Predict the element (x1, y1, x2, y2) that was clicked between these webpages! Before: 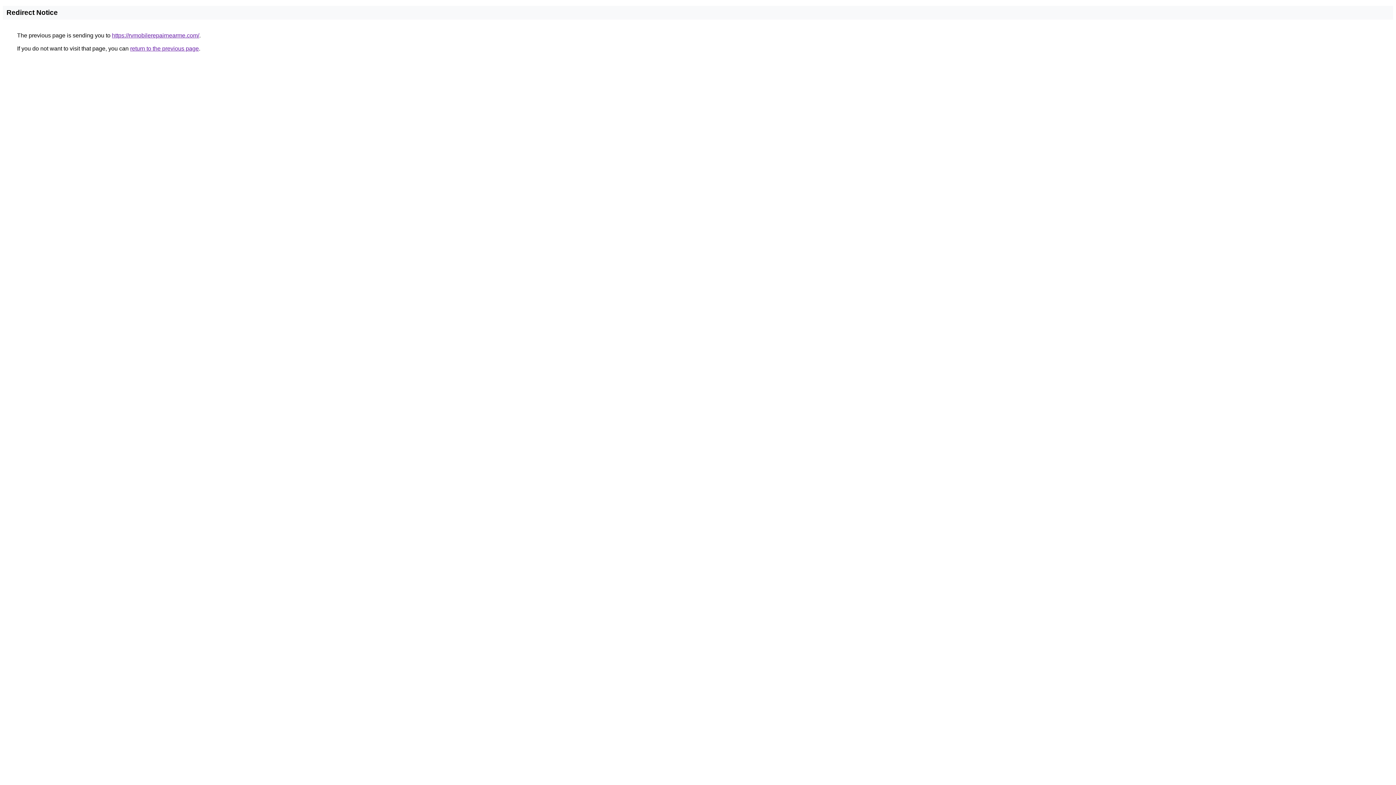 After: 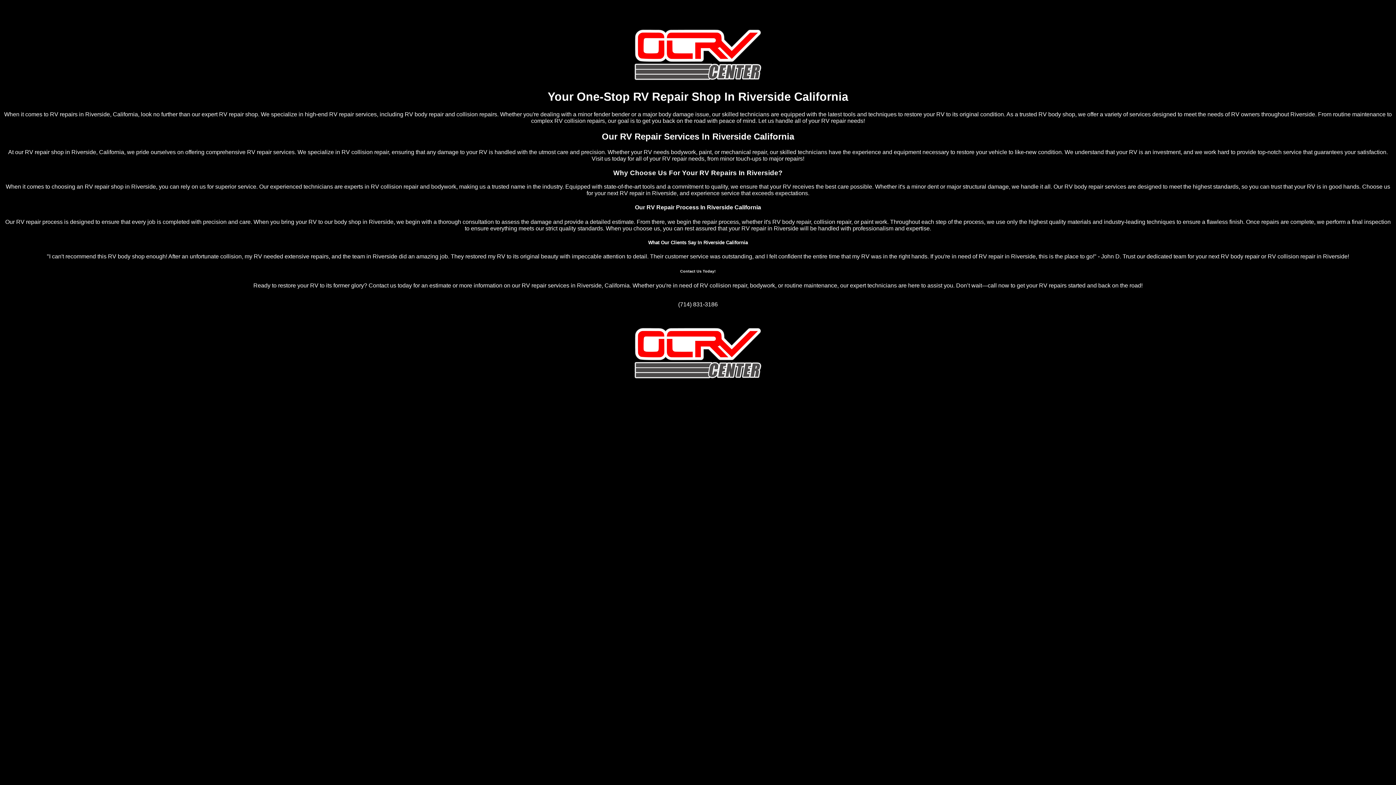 Action: label: https://rvmobilerepairnearme.com/ bbox: (112, 32, 199, 38)